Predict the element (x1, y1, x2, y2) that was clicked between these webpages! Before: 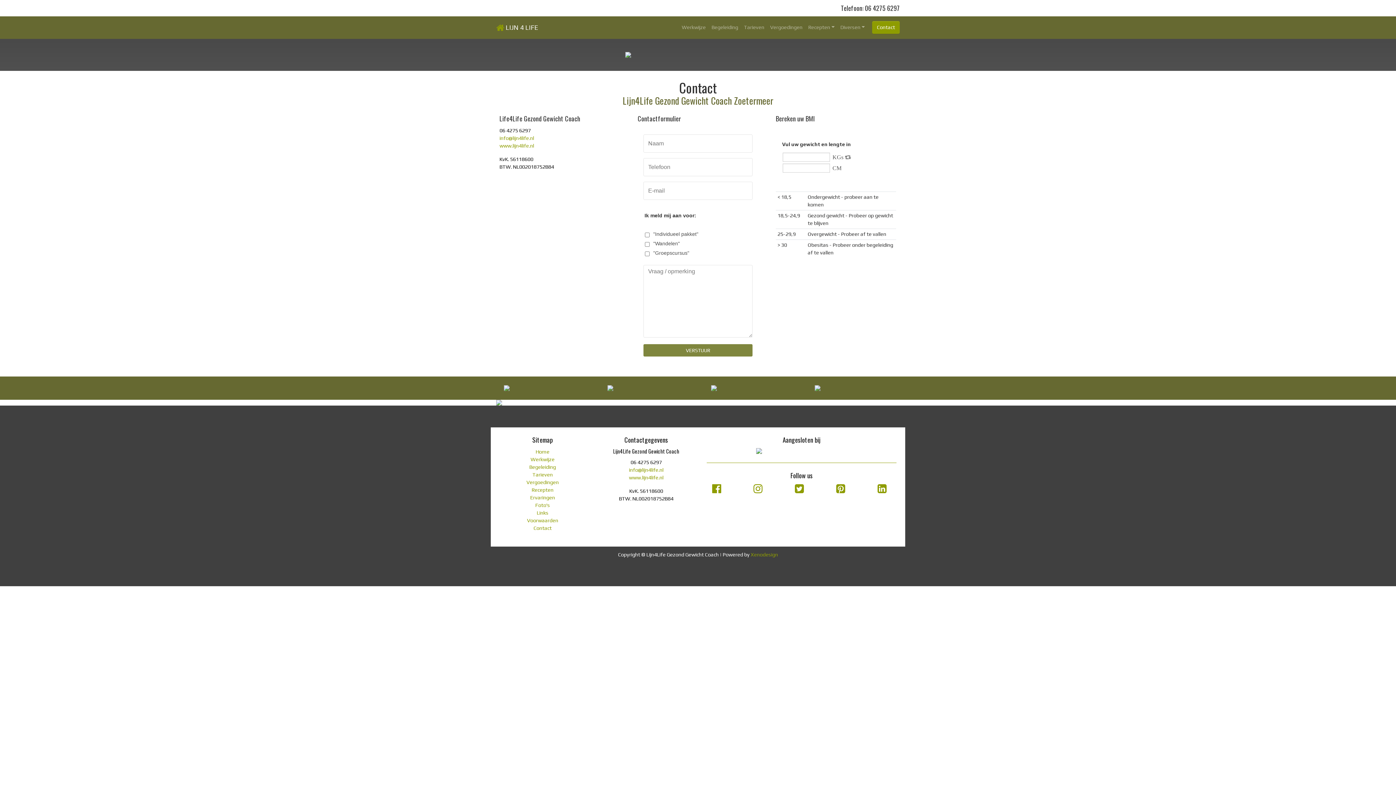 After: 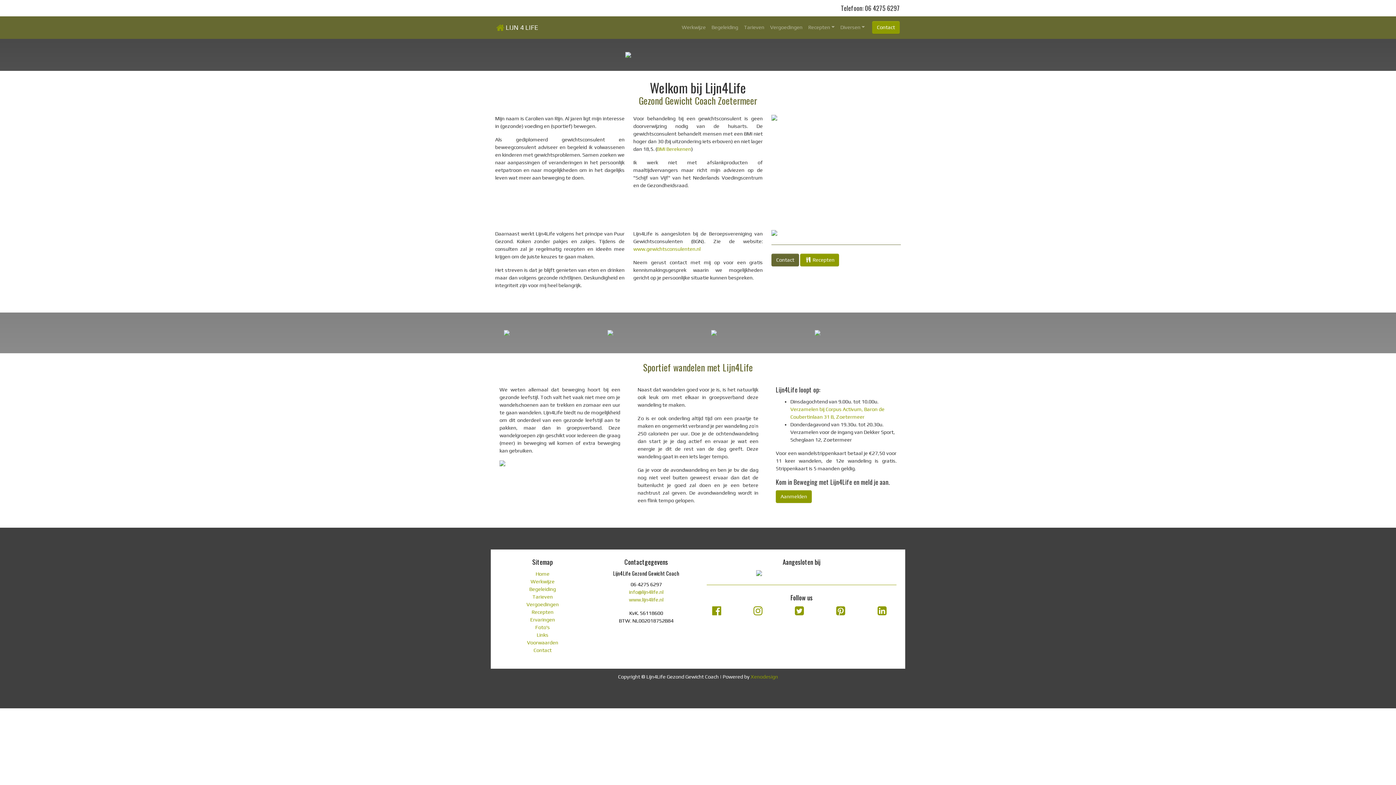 Action: bbox: (496, 20, 538, 34) label:  LIJN 4 LIFE